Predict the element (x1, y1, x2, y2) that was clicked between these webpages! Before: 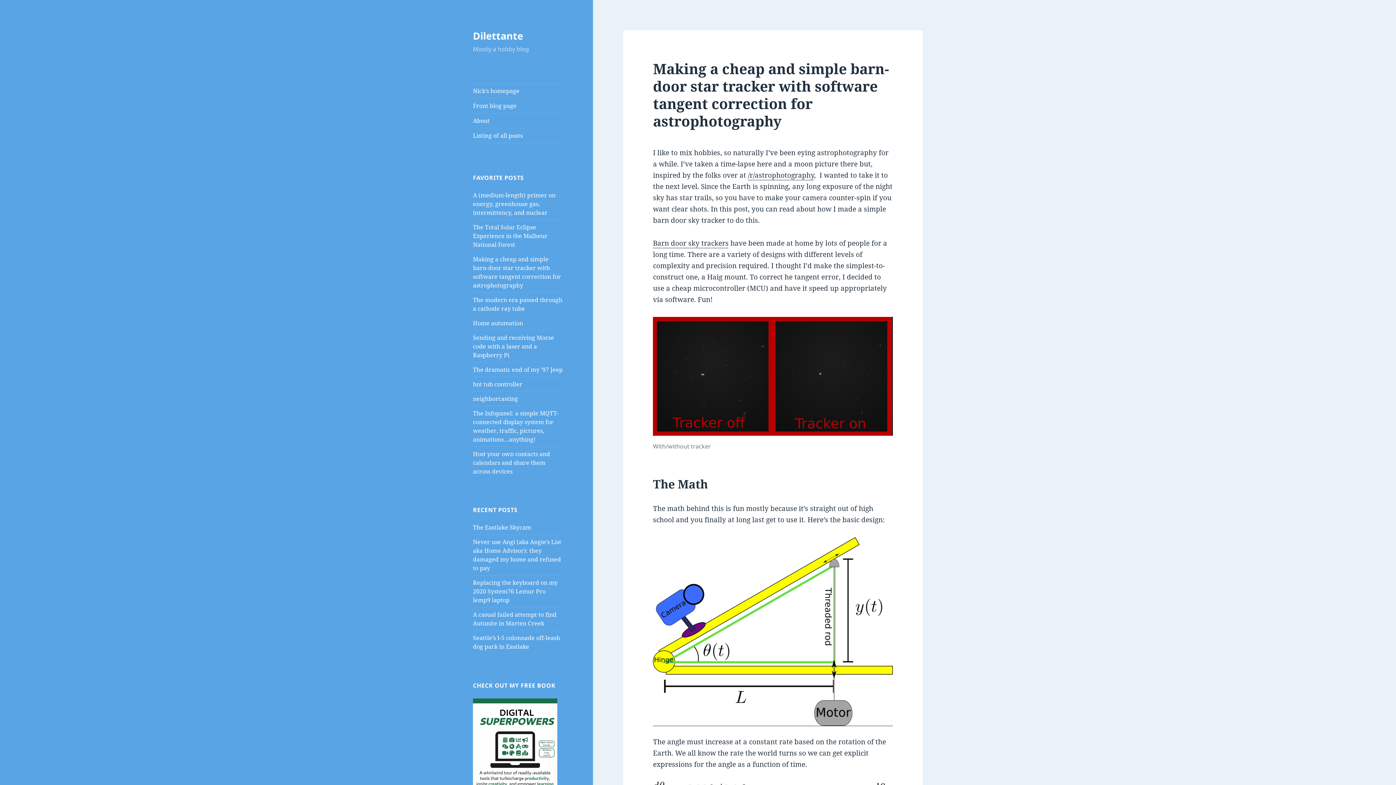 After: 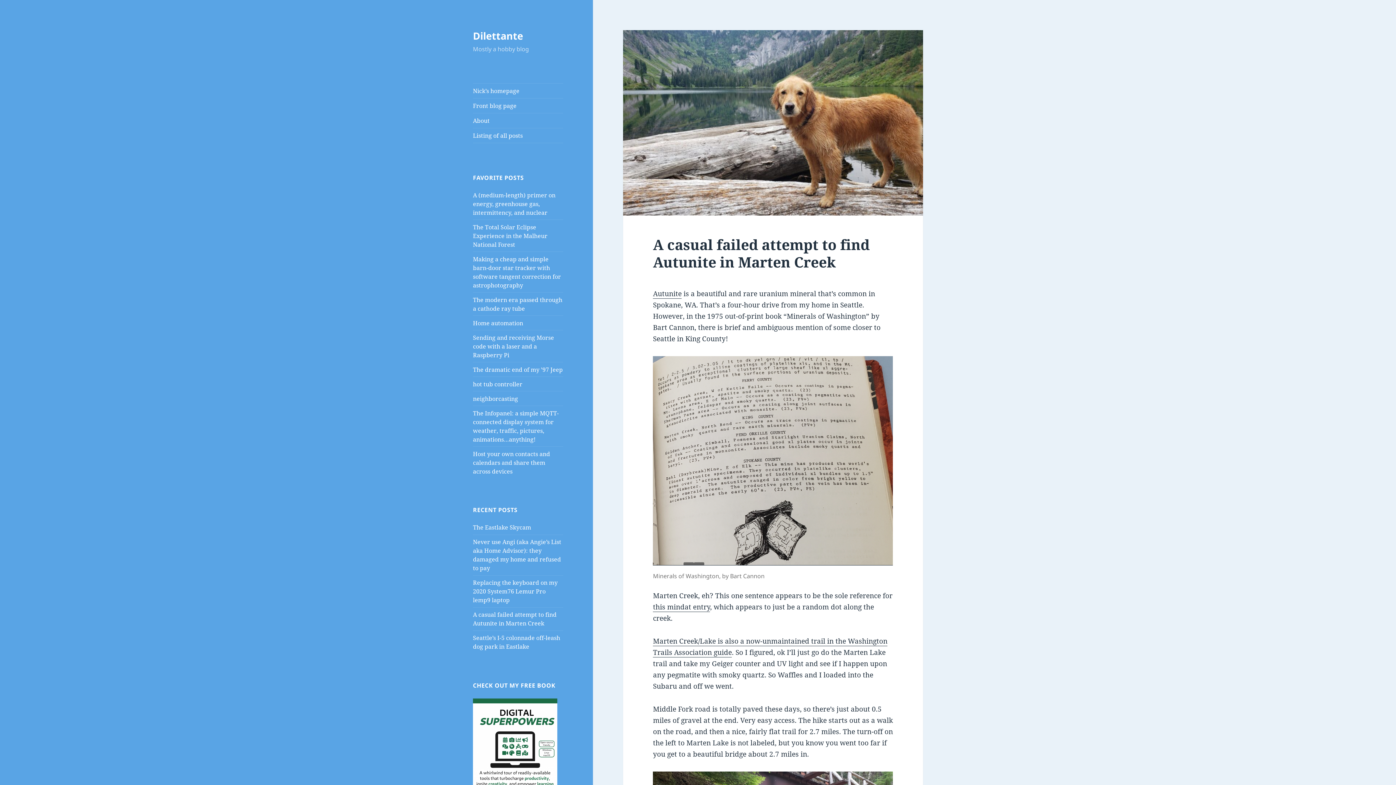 Action: bbox: (473, 610, 556, 627) label: A casual failed attempt to find Autunite in Marten Creek